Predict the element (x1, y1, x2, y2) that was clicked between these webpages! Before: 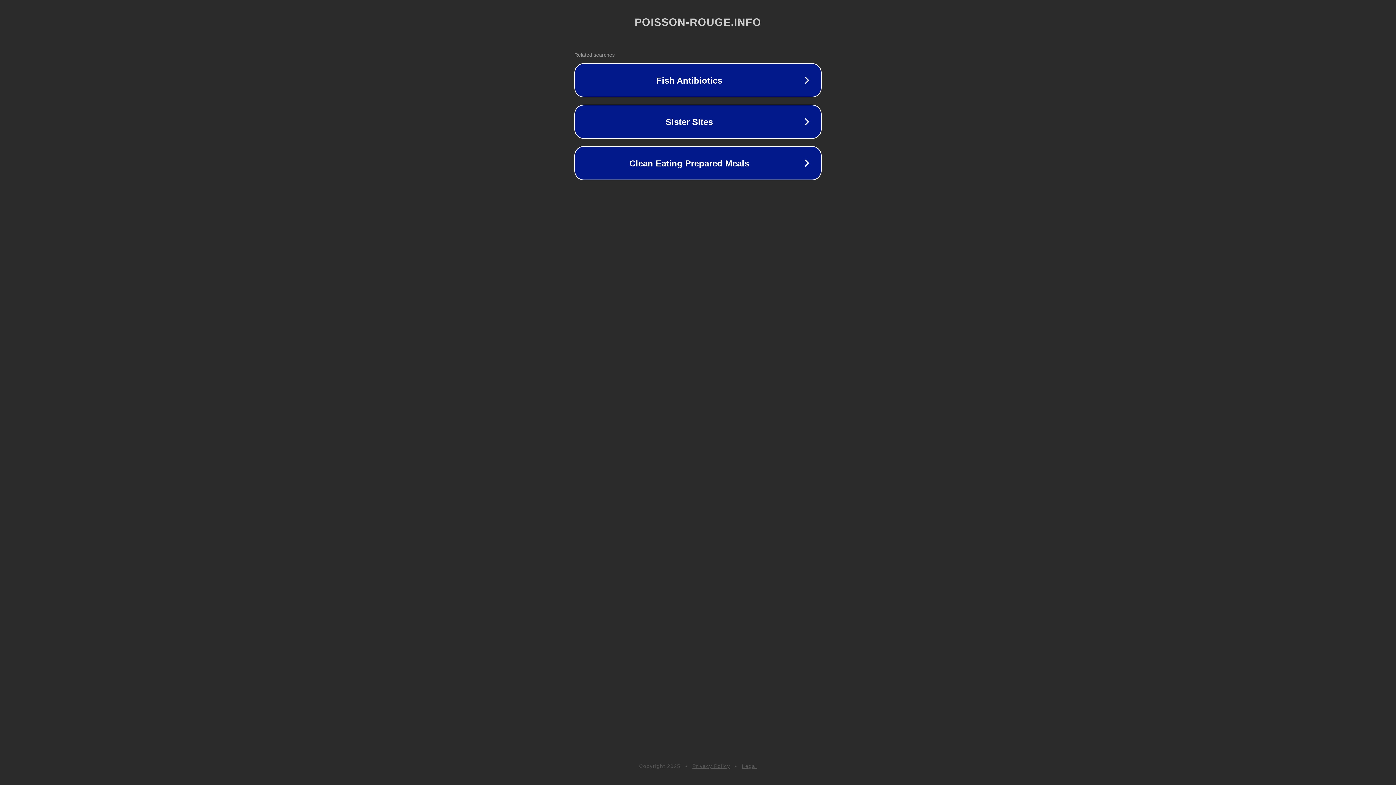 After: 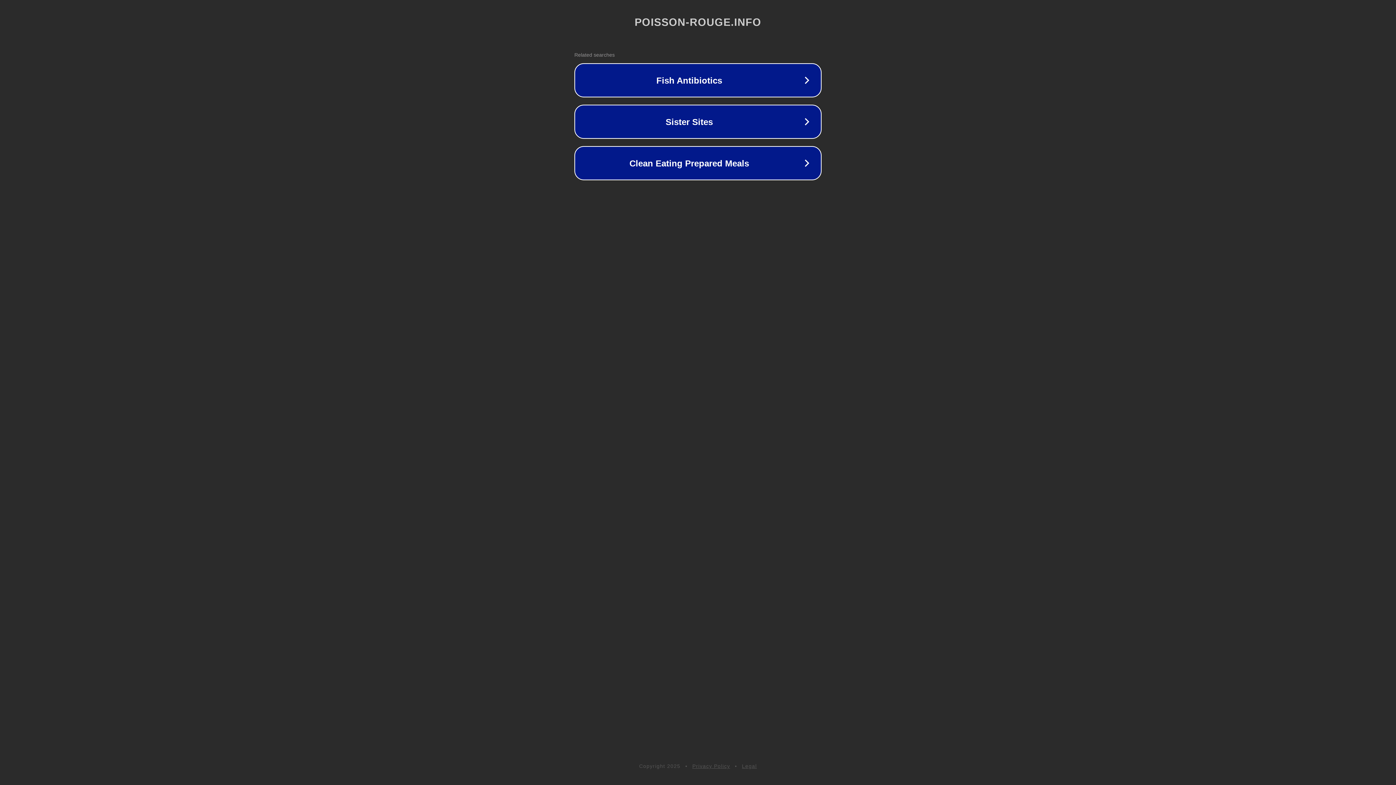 Action: bbox: (742, 763, 757, 769) label: Legal